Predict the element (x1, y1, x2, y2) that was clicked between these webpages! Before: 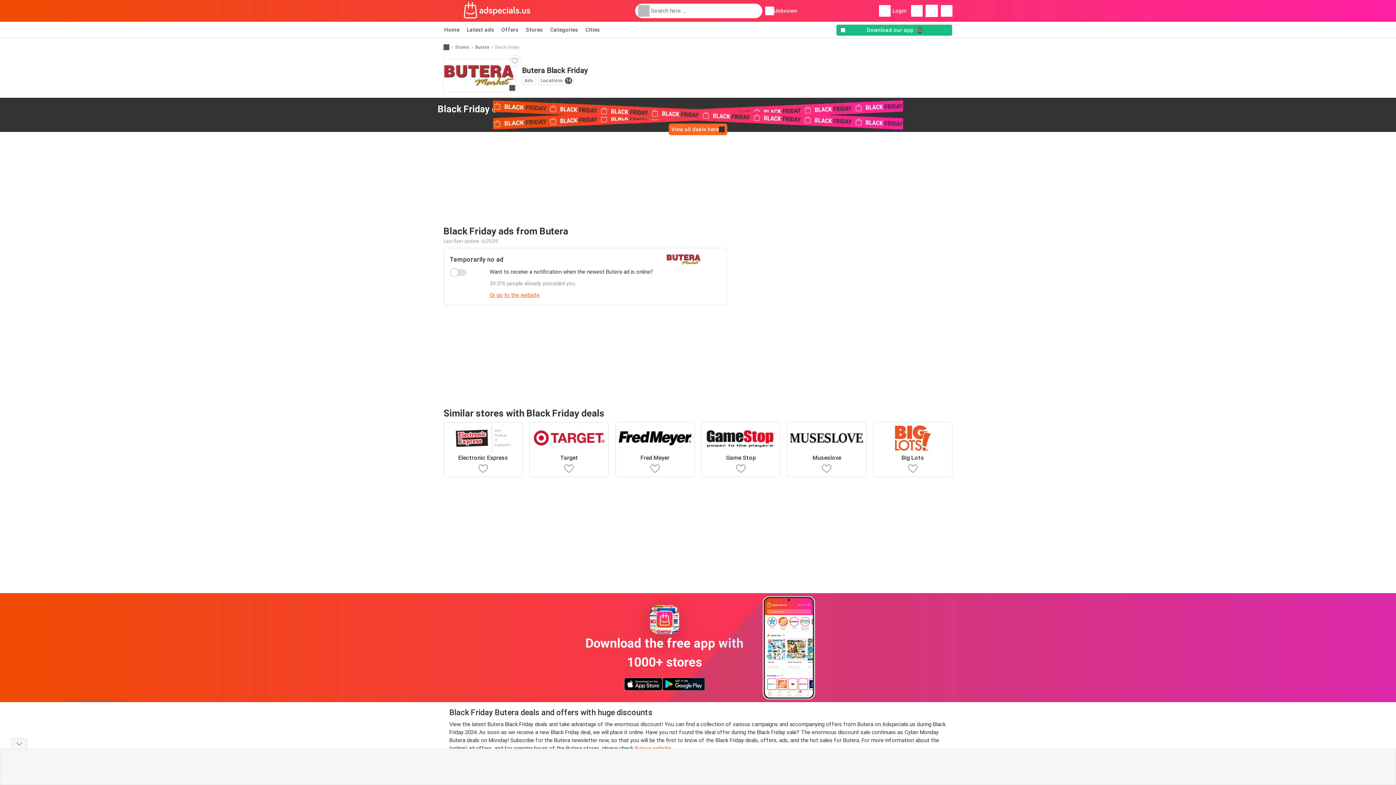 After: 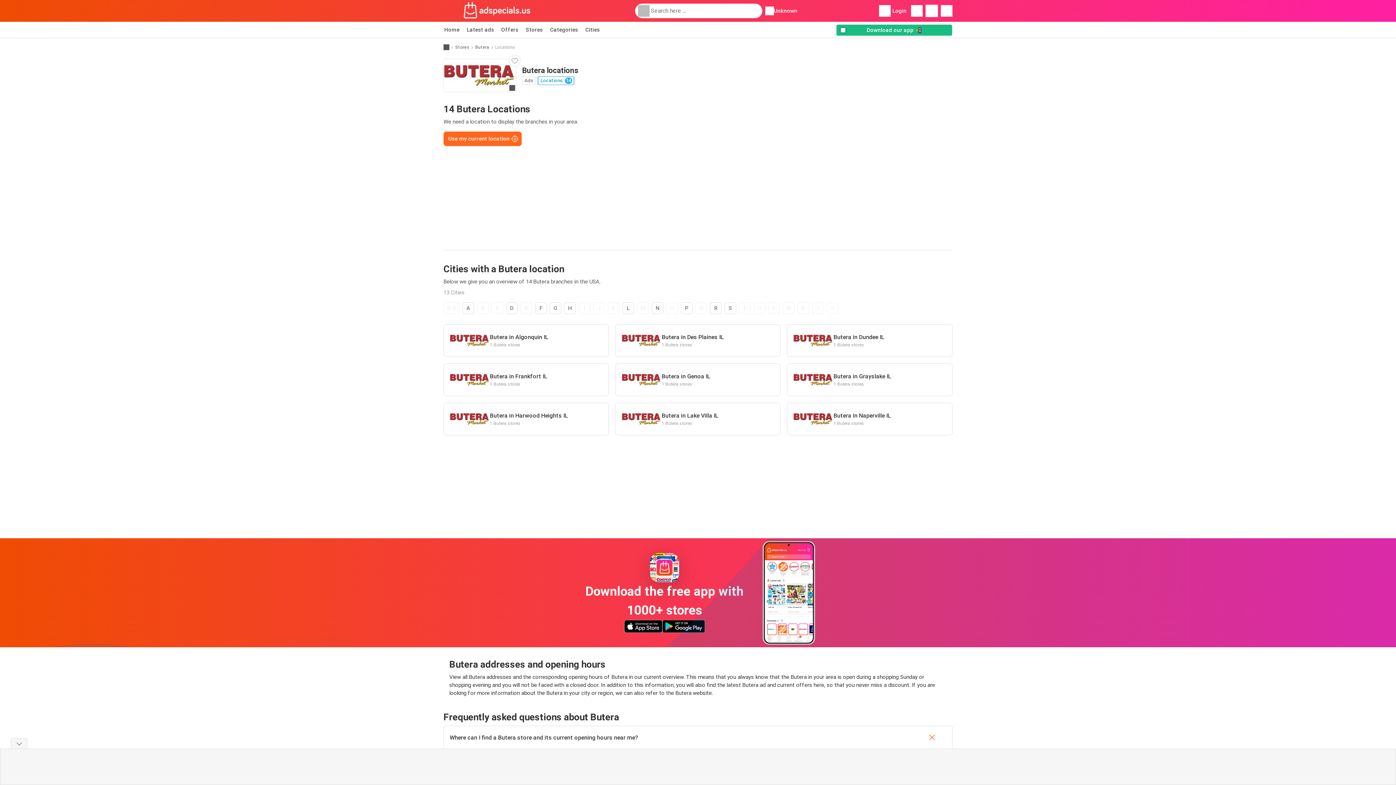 Action: label: Locations
14 bbox: (538, 76, 574, 85)